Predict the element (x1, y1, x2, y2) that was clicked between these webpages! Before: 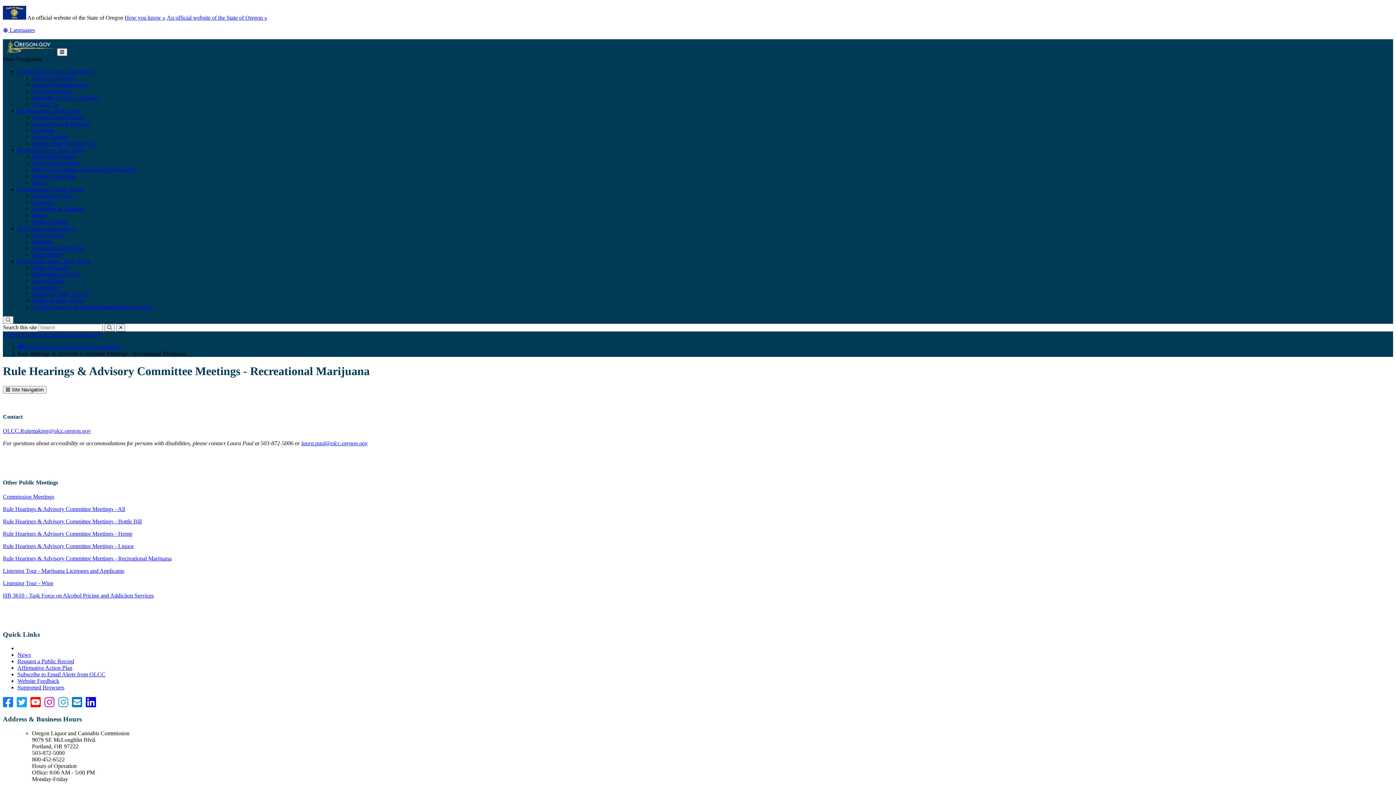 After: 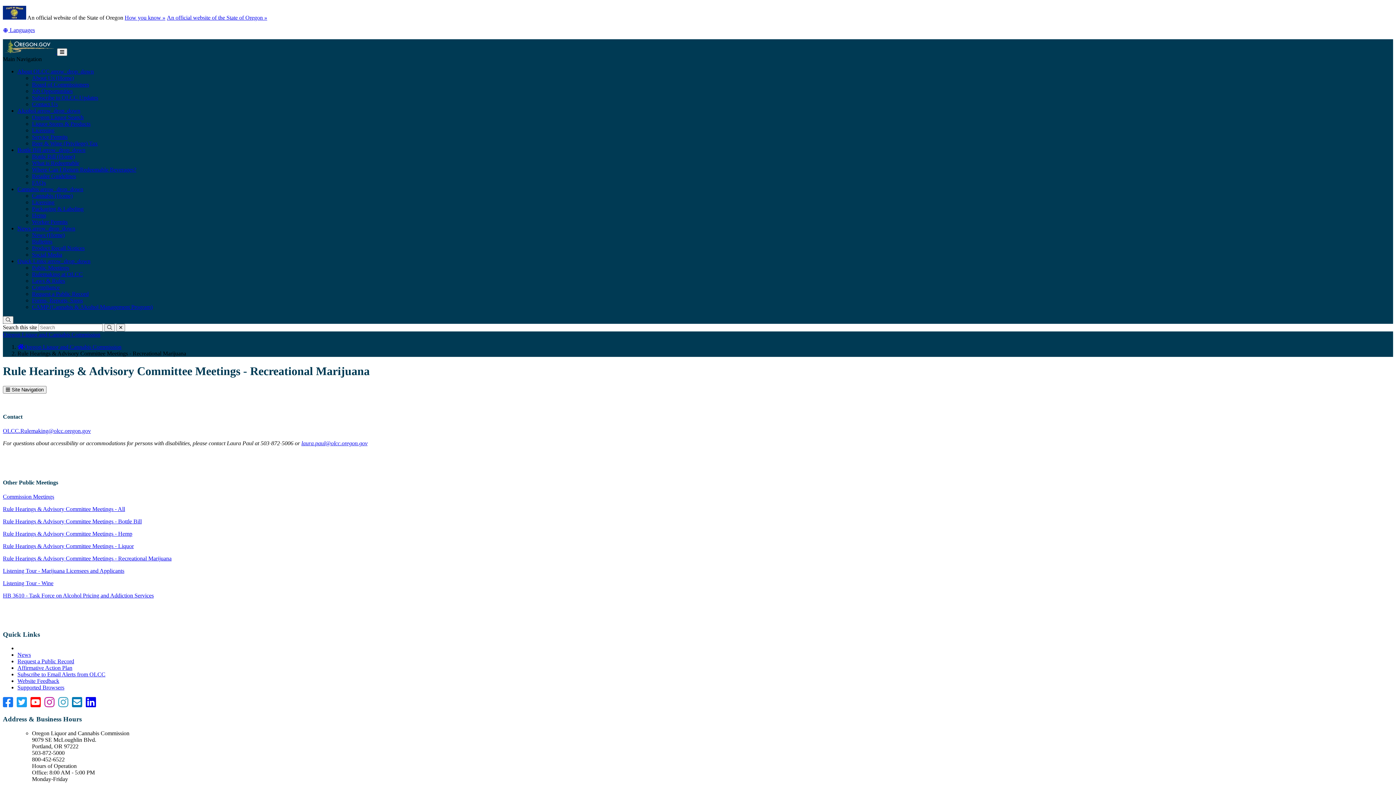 Action: label: Service Permits
(Opens in new window) bbox: (32, 133, 67, 140)